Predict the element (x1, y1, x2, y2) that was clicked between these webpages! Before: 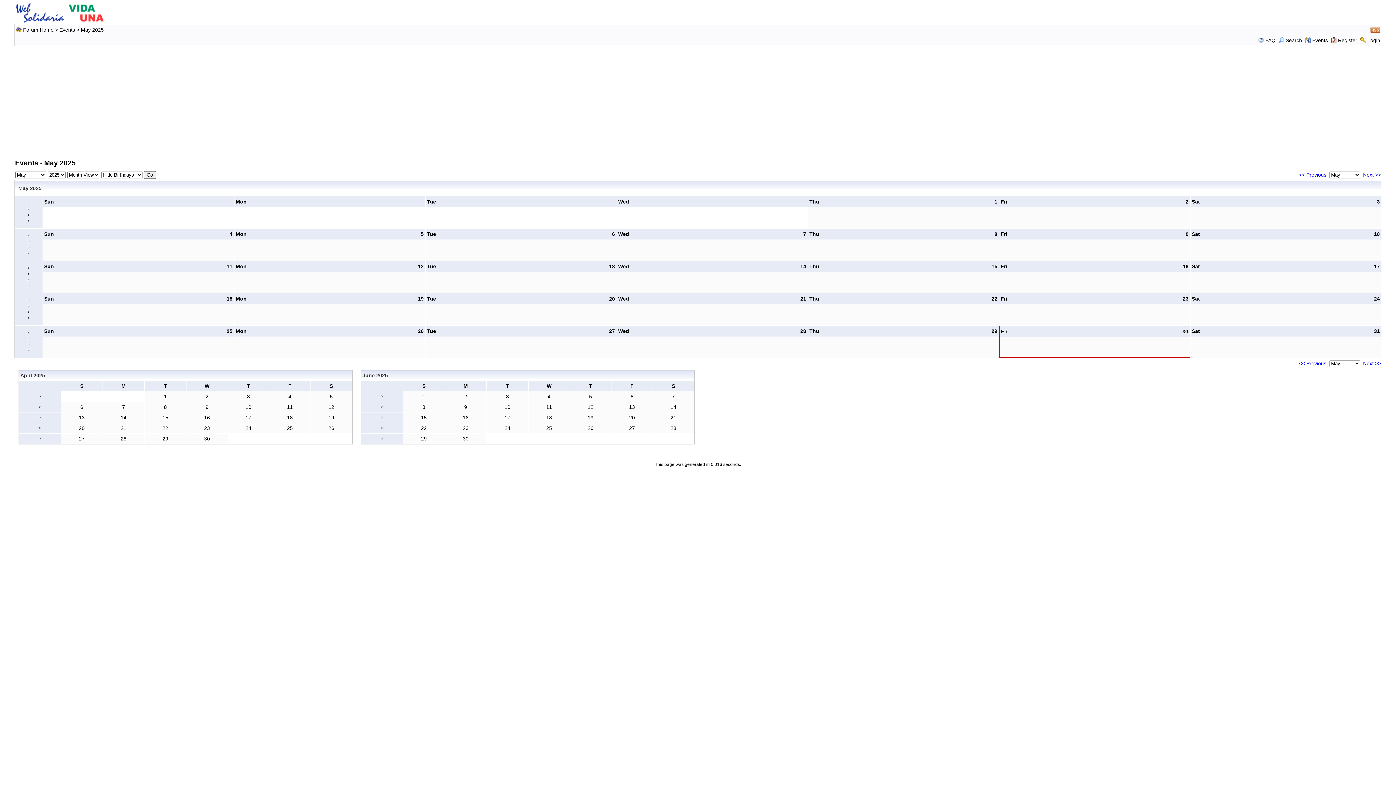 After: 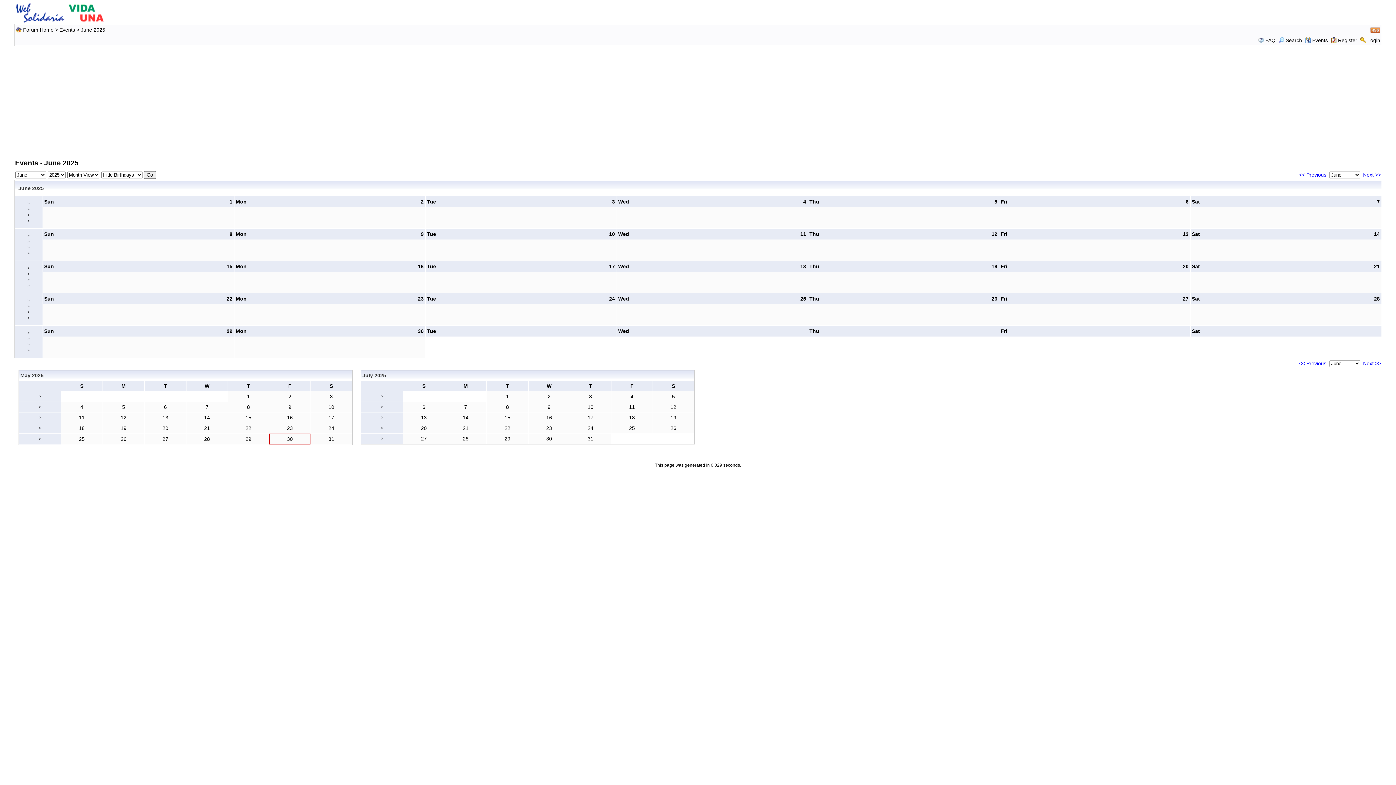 Action: label: June 2025 bbox: (362, 372, 388, 378)